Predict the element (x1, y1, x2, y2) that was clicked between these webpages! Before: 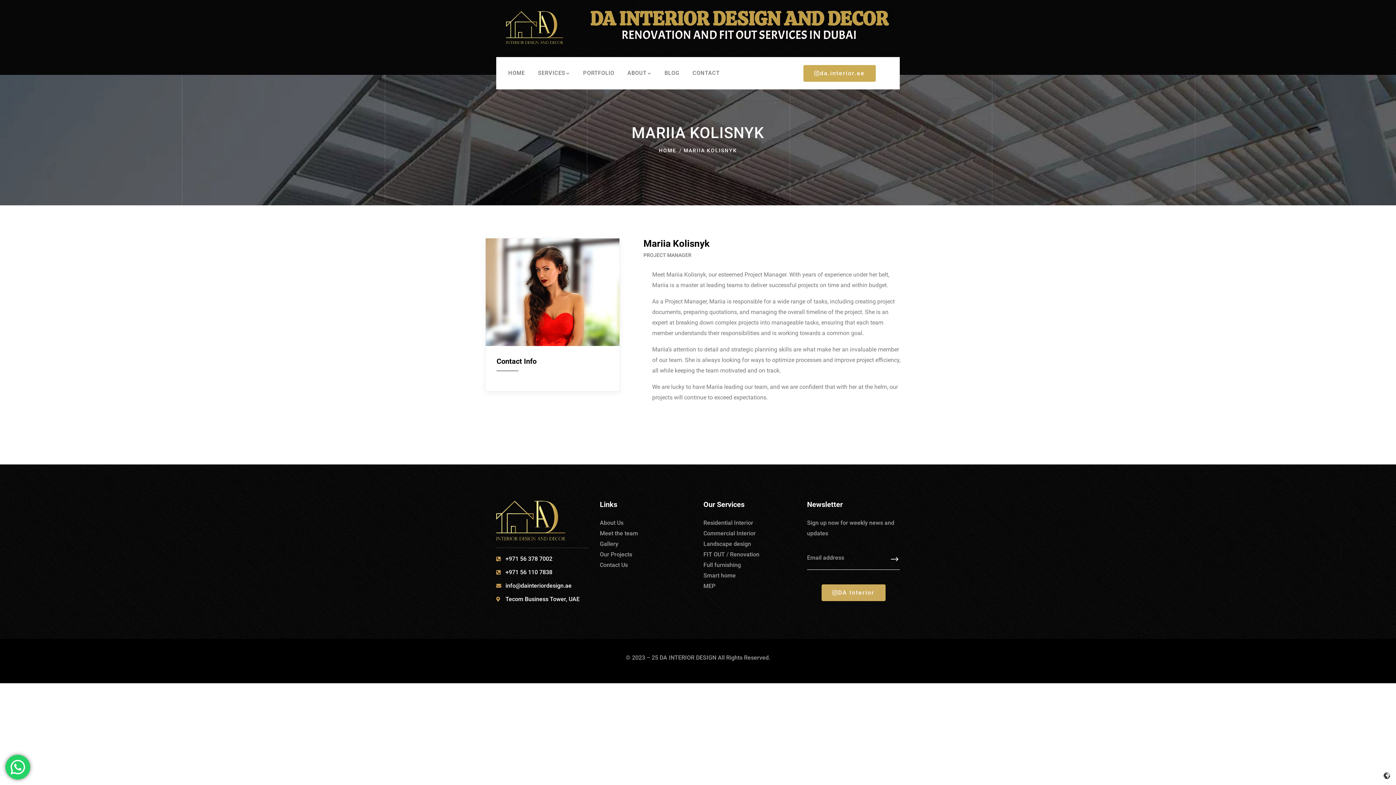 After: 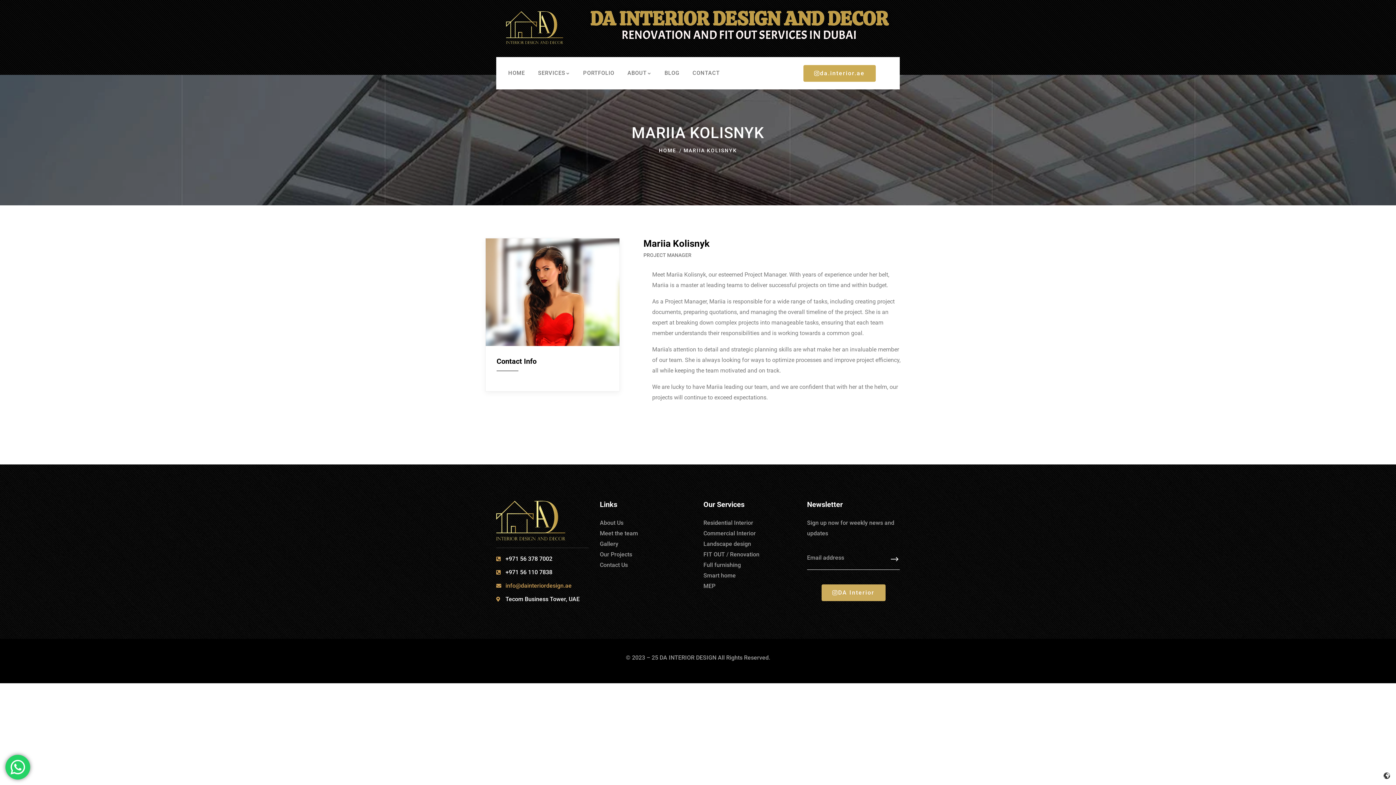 Action: bbox: (496, 580, 589, 591) label: info@dainteriordesign.ae